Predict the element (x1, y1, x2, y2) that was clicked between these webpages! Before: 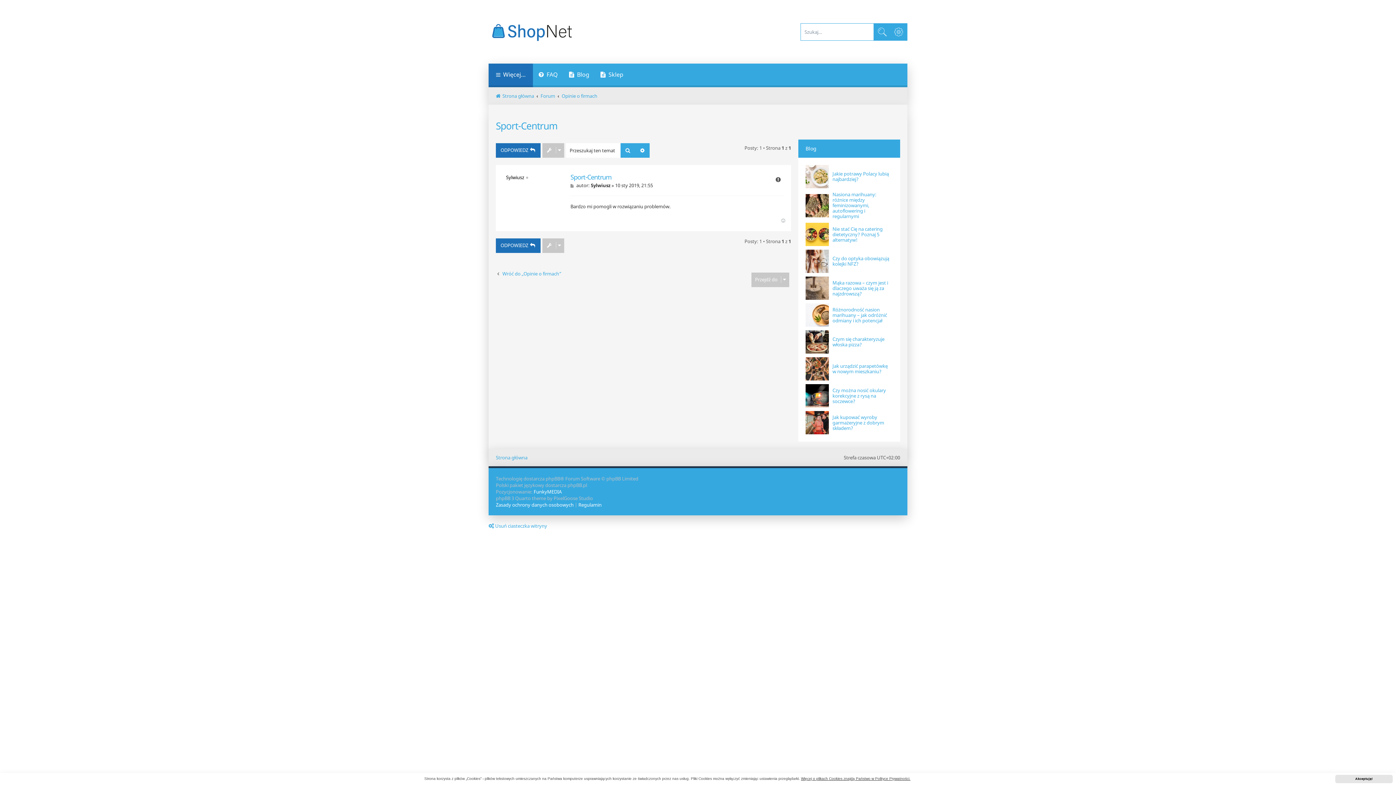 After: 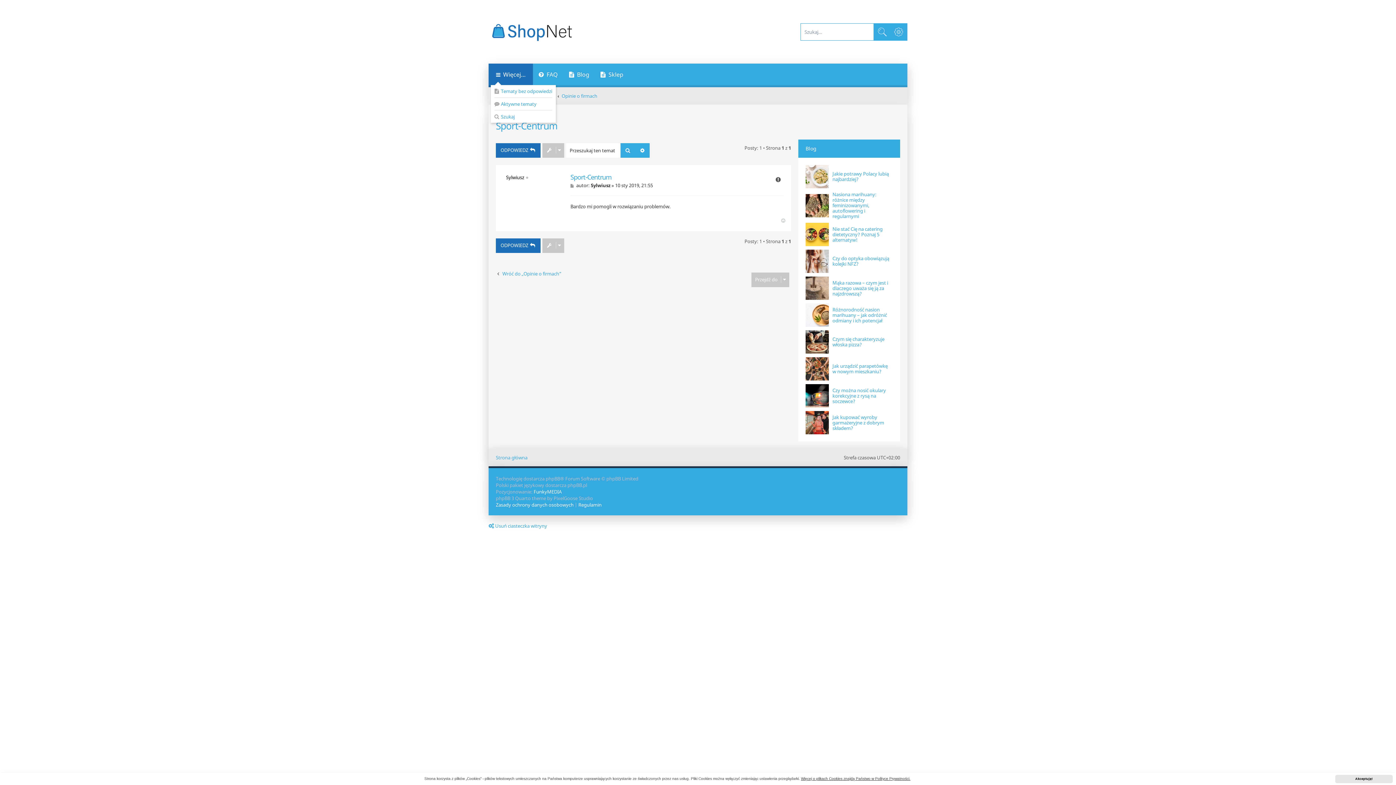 Action: label: Więcej… bbox: (488, 63, 533, 87)